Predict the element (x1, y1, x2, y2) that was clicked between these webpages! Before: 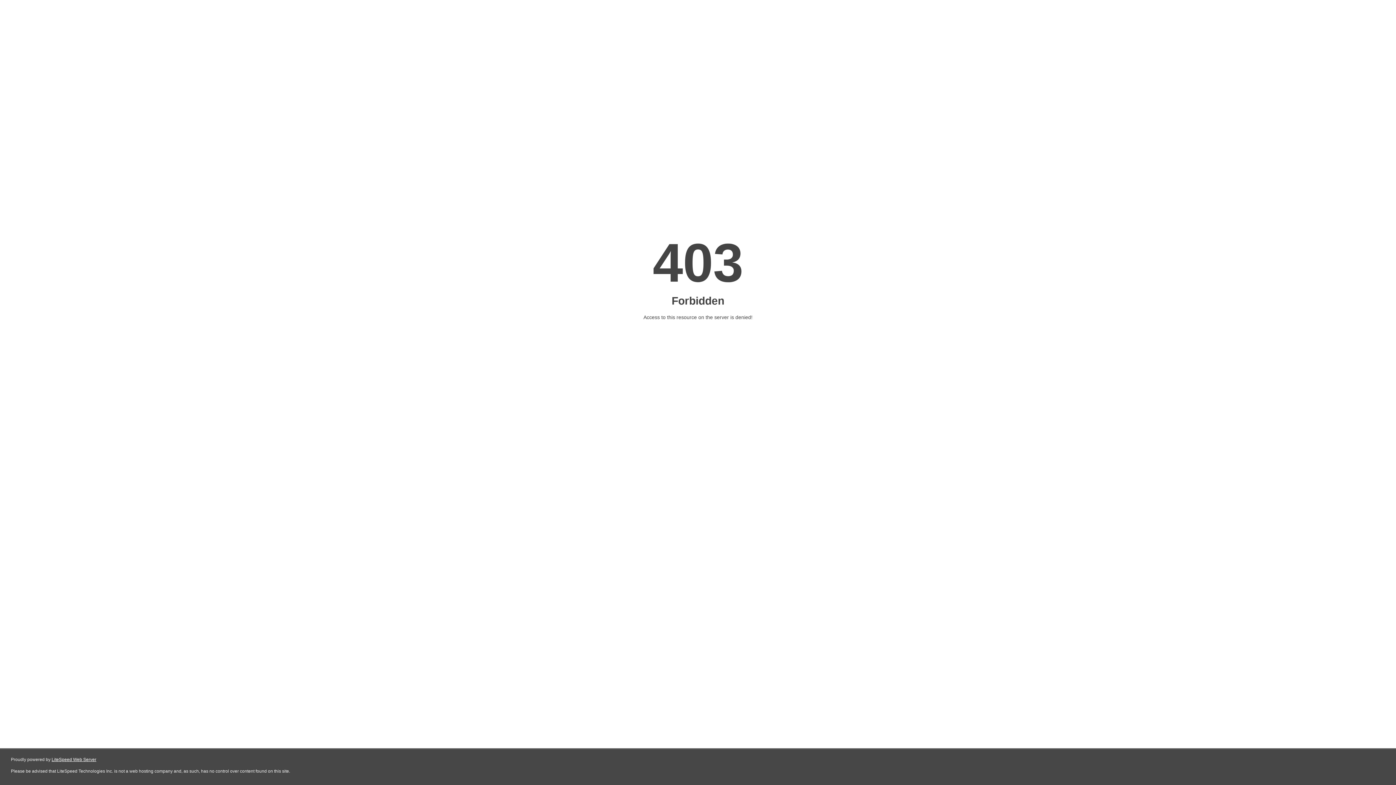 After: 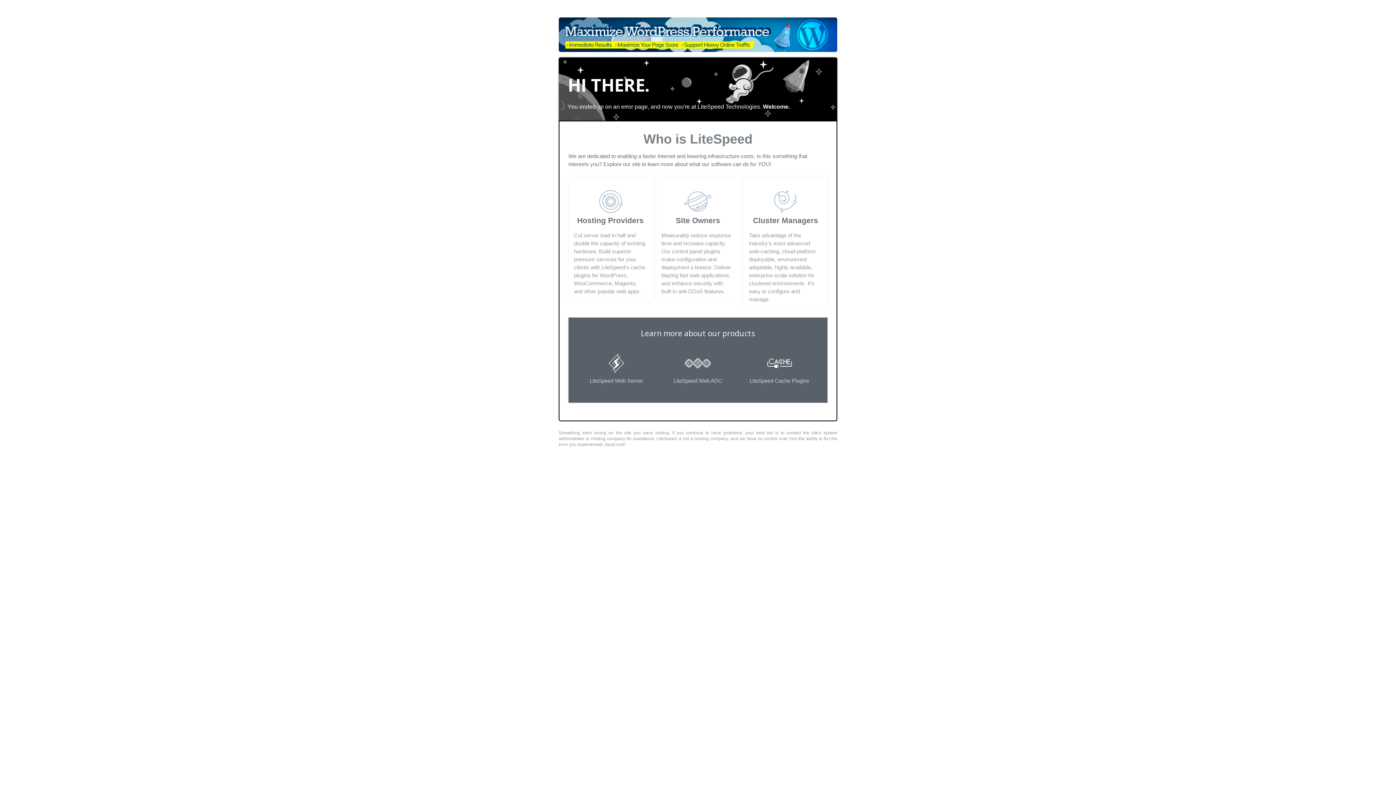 Action: bbox: (51, 757, 96, 762) label: LiteSpeed Web Server